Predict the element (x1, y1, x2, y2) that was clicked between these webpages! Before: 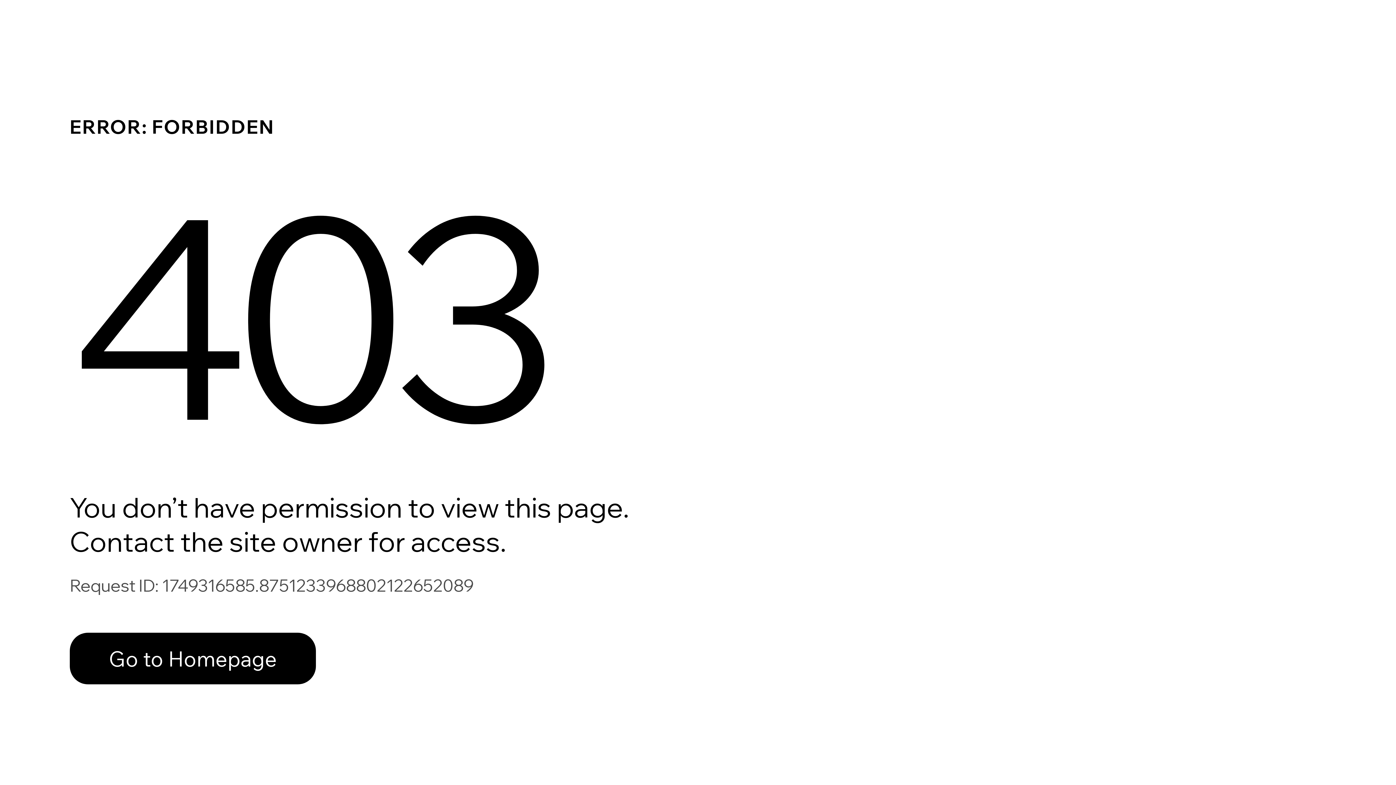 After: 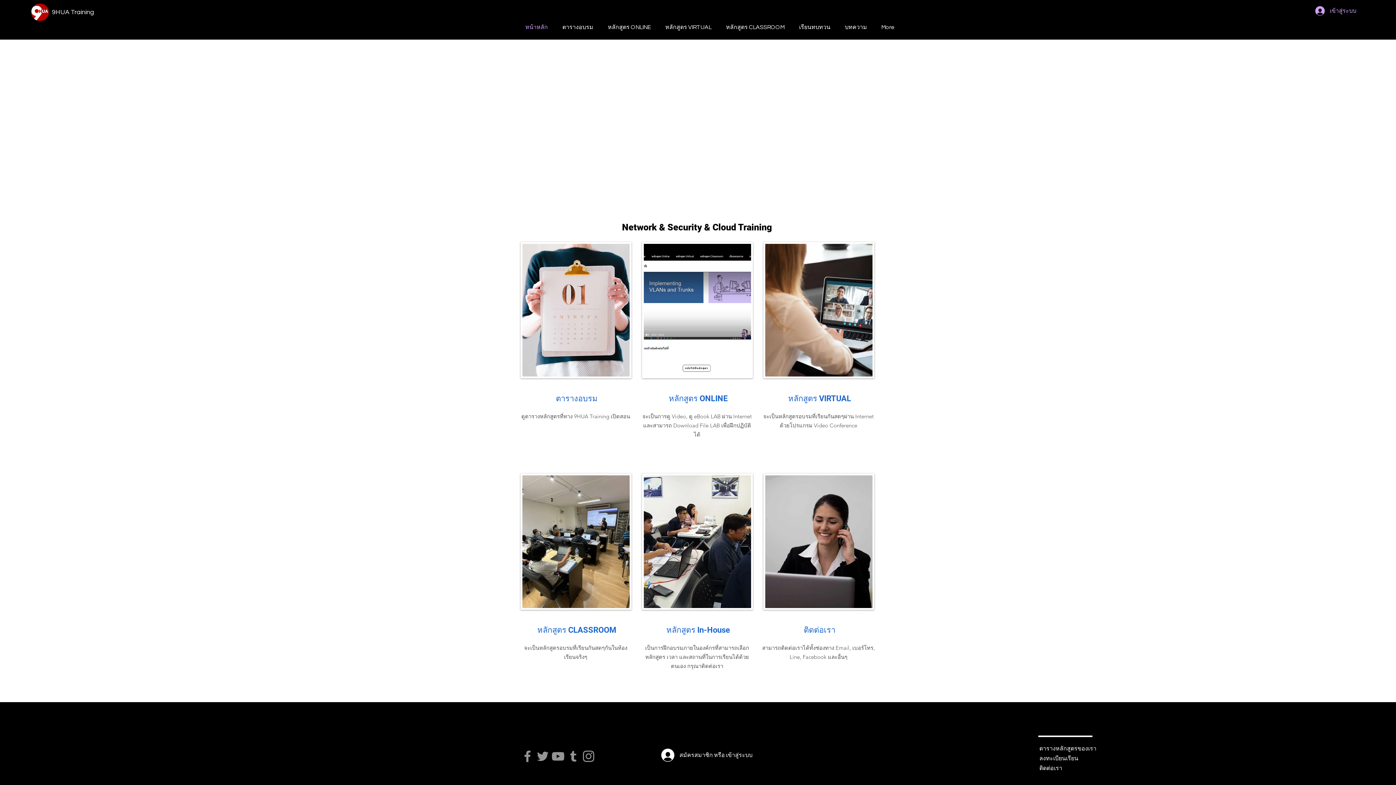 Action: bbox: (69, 633, 316, 684) label: Go to Homepage